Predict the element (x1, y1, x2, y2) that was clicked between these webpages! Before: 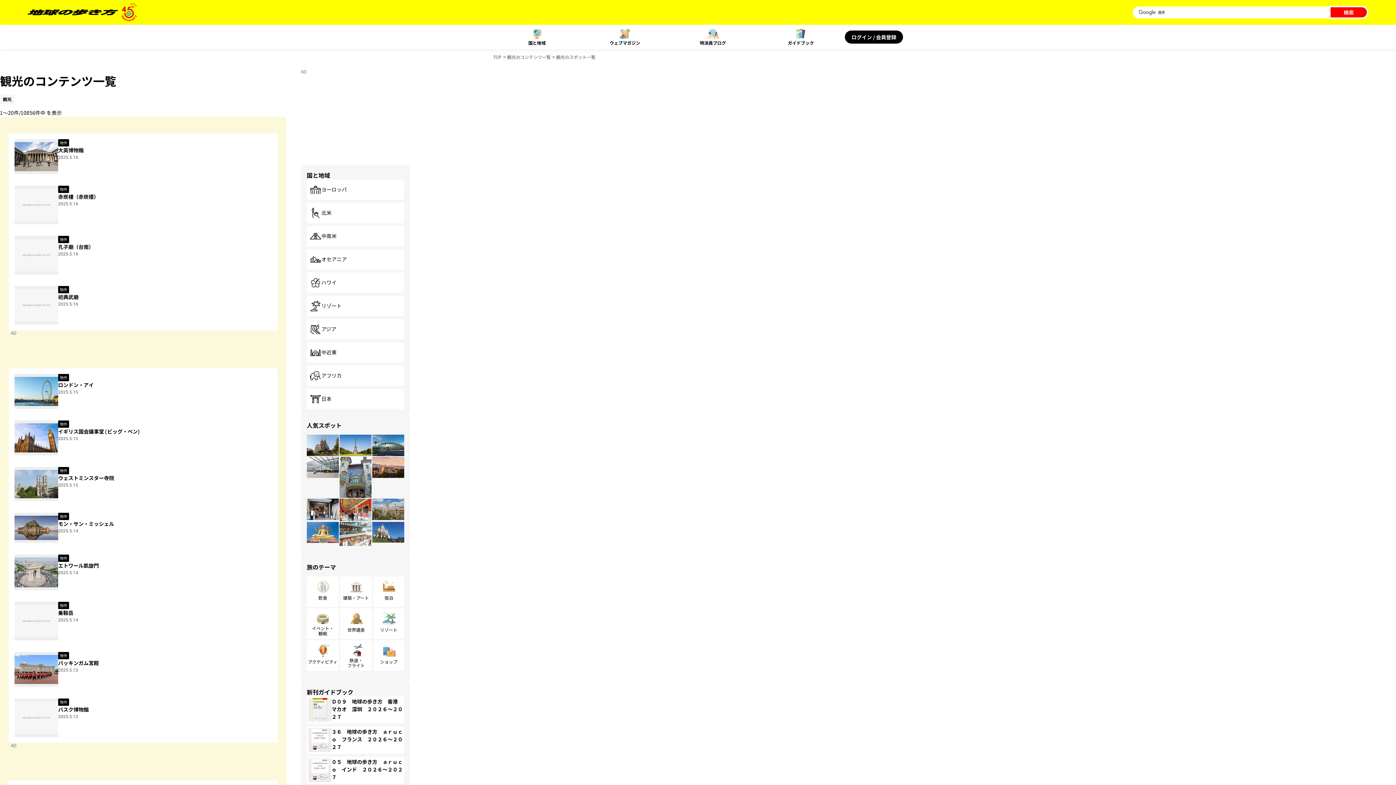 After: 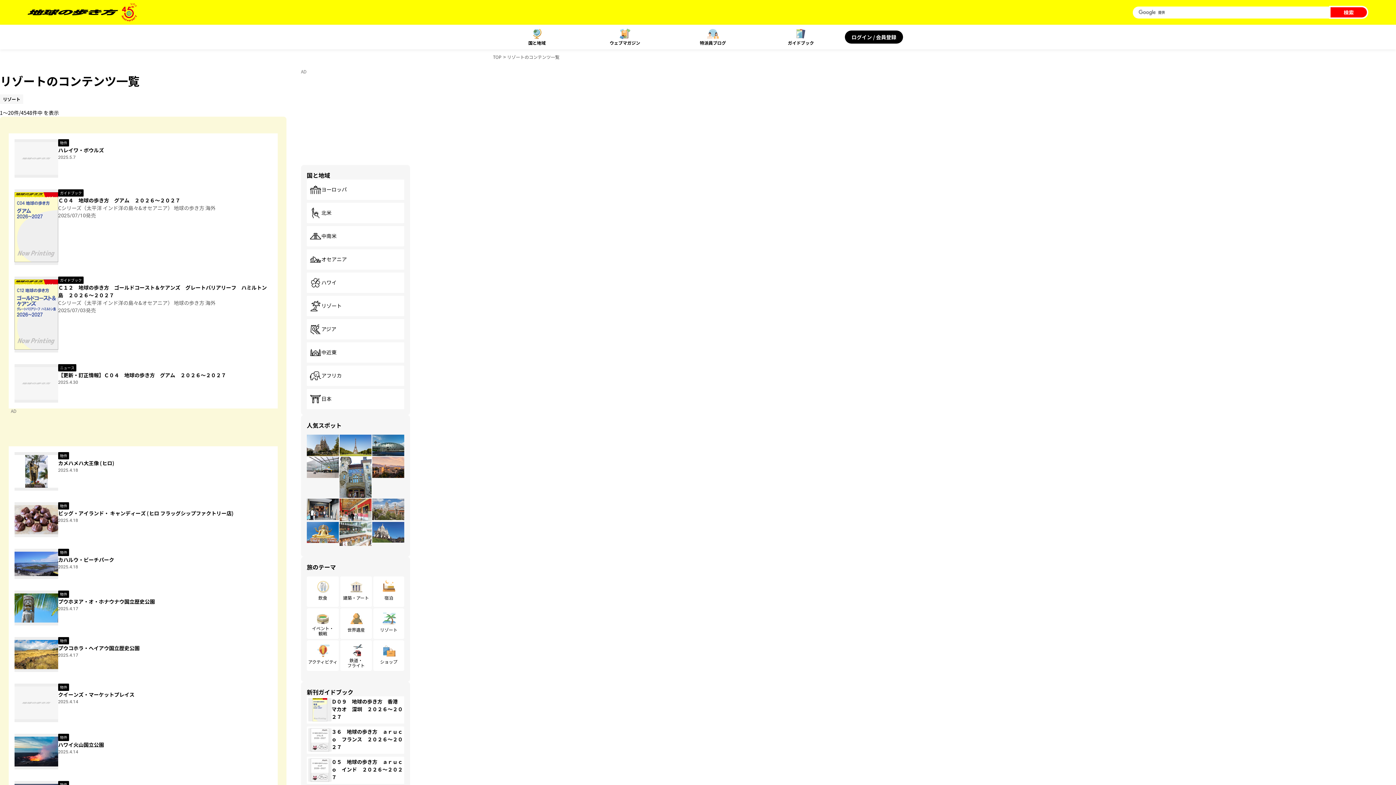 Action: label: リゾート bbox: (373, 608, 404, 639)